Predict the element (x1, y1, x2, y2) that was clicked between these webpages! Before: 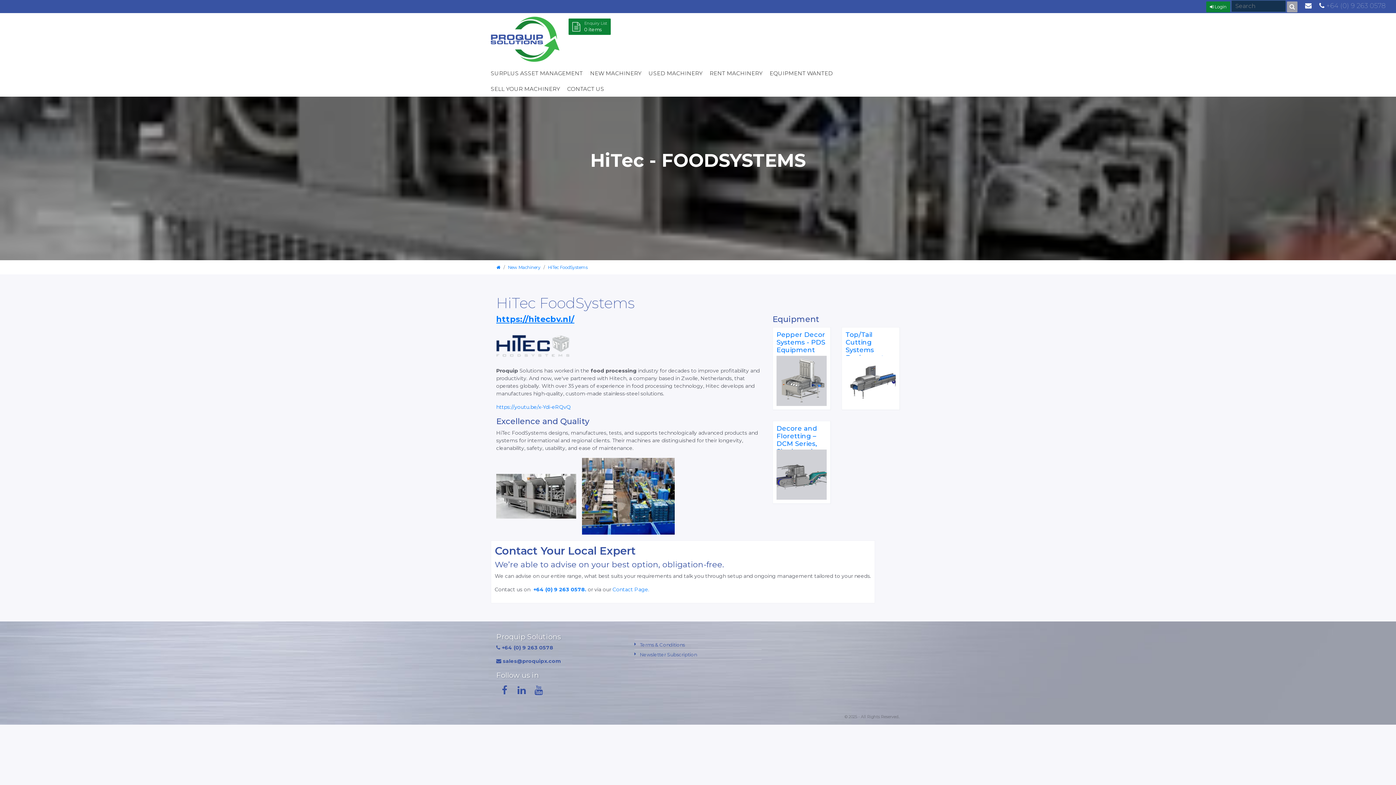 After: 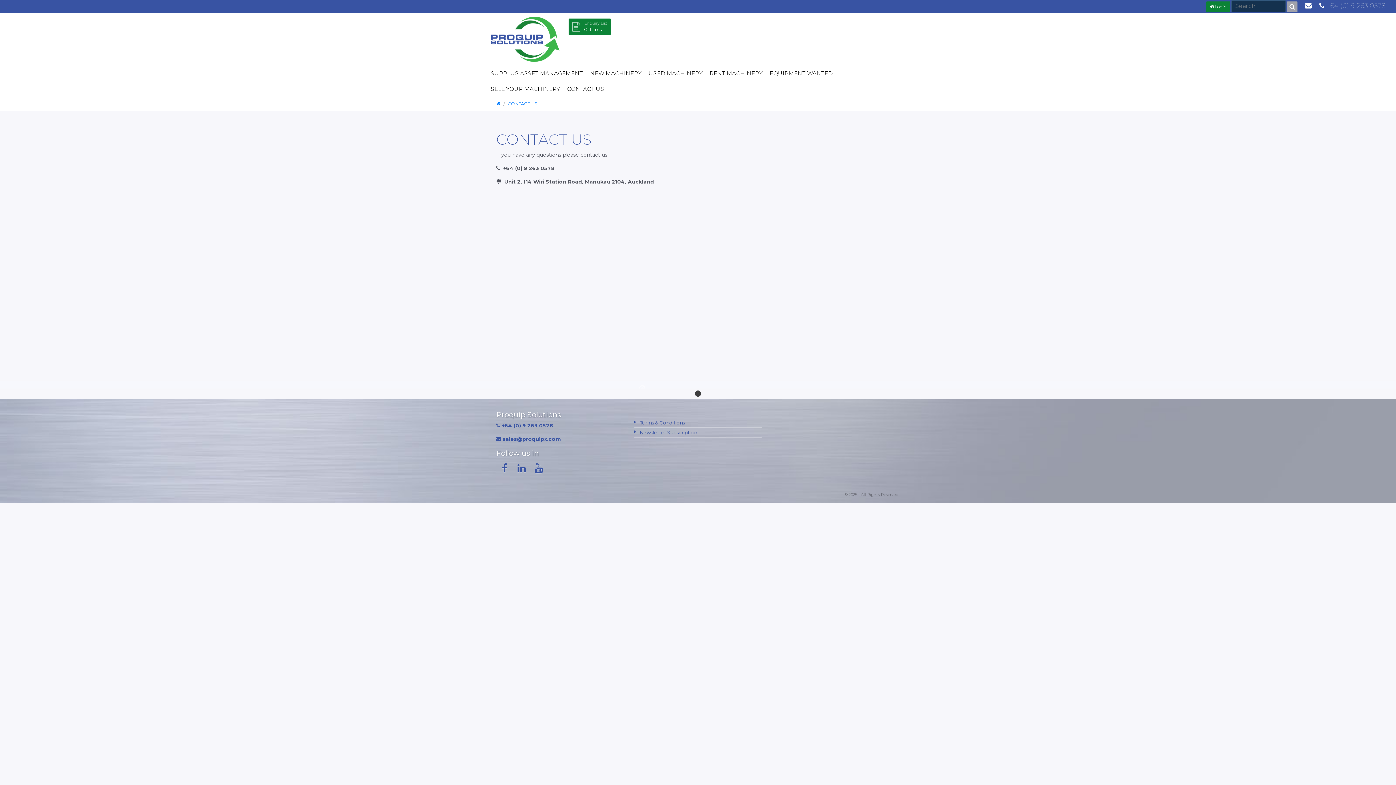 Action: bbox: (563, 81, 608, 96) label: CONTACT US